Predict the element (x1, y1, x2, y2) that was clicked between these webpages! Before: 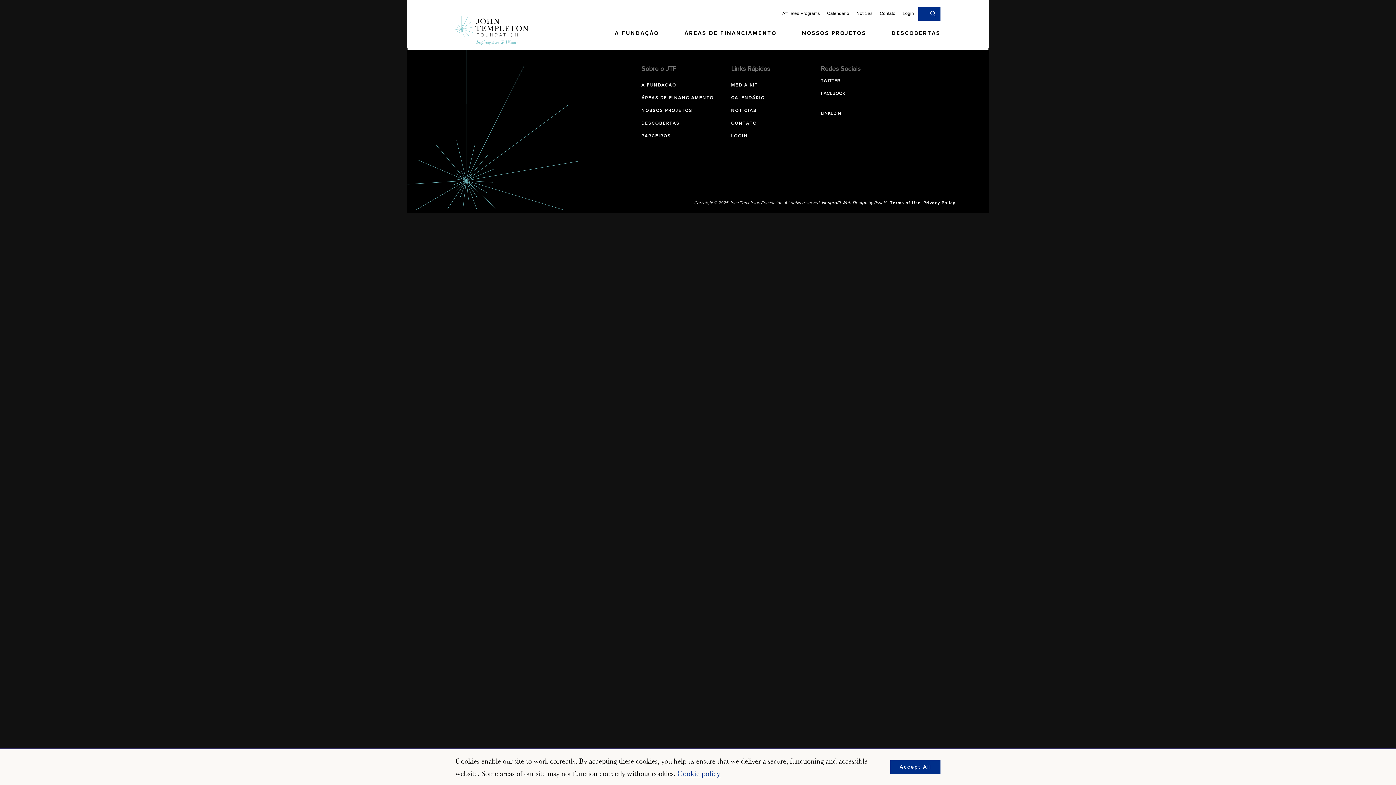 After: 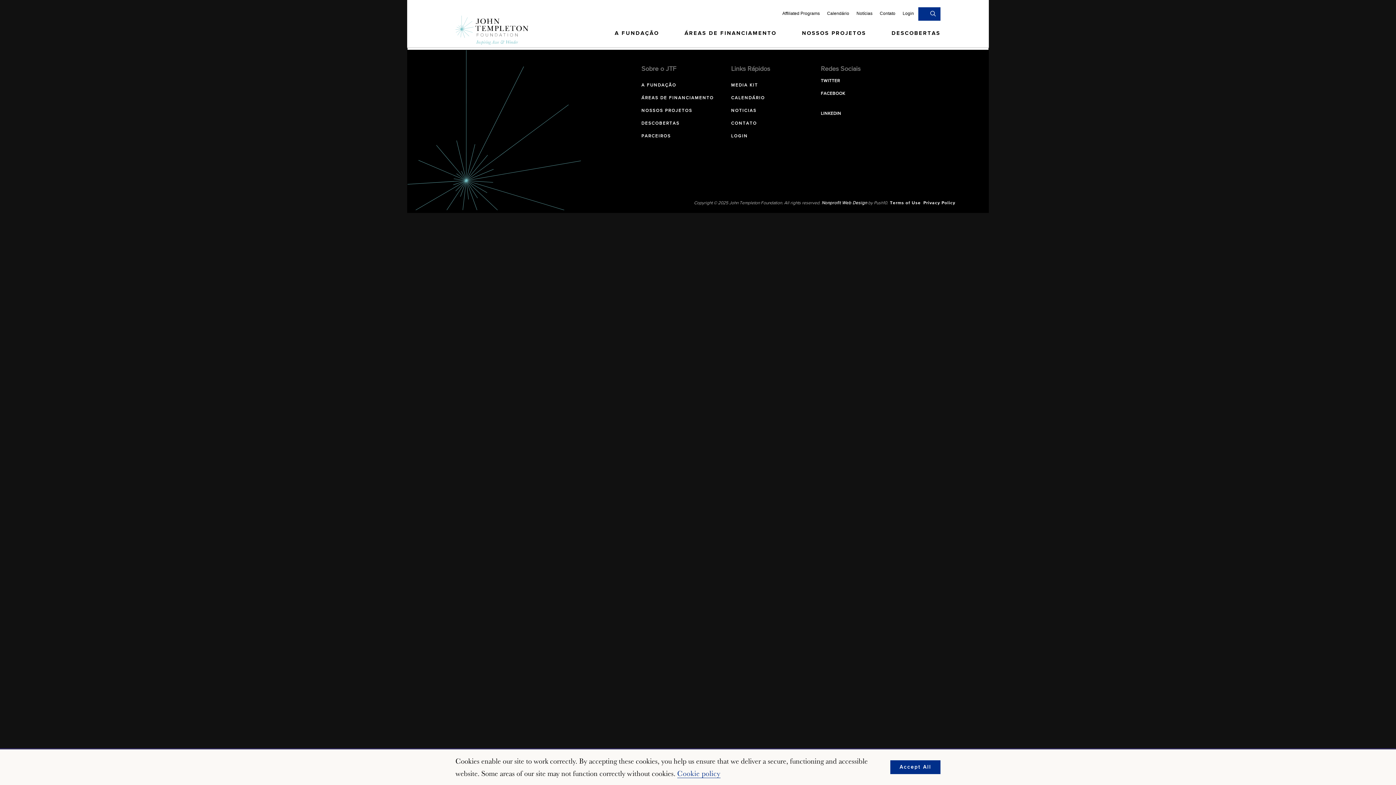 Action: label: FACEBOOK bbox: (821, 91, 905, 96)